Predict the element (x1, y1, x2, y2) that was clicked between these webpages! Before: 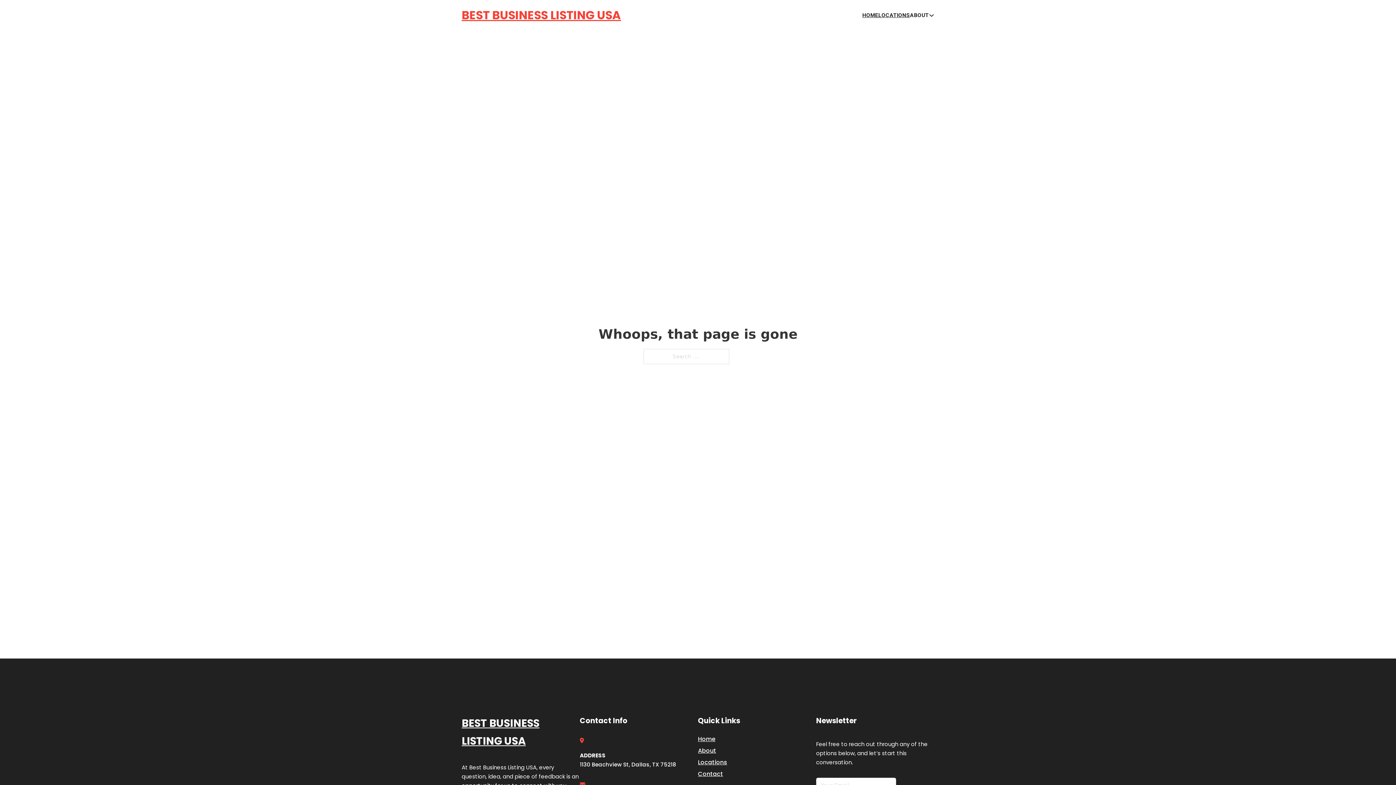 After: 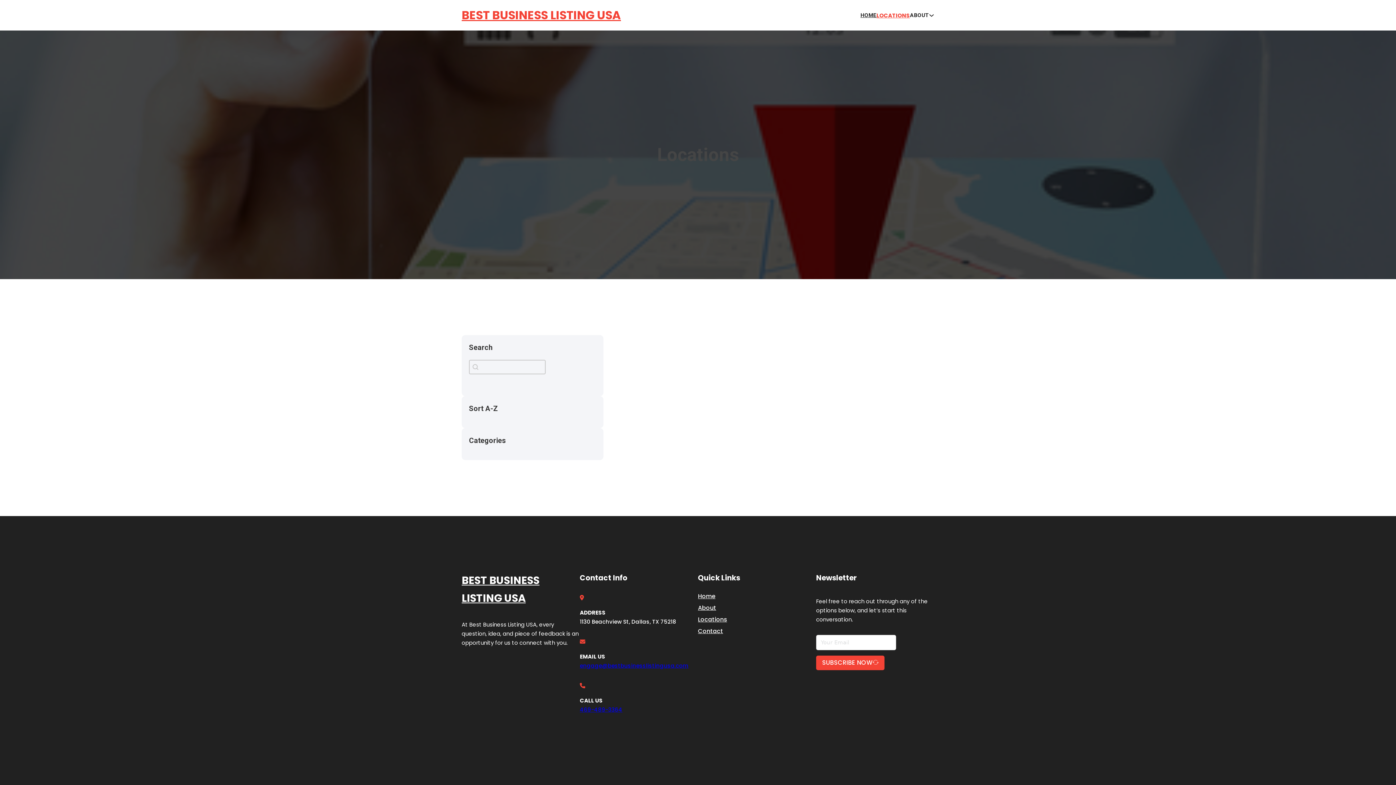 Action: label: Locations bbox: (698, 757, 727, 767)